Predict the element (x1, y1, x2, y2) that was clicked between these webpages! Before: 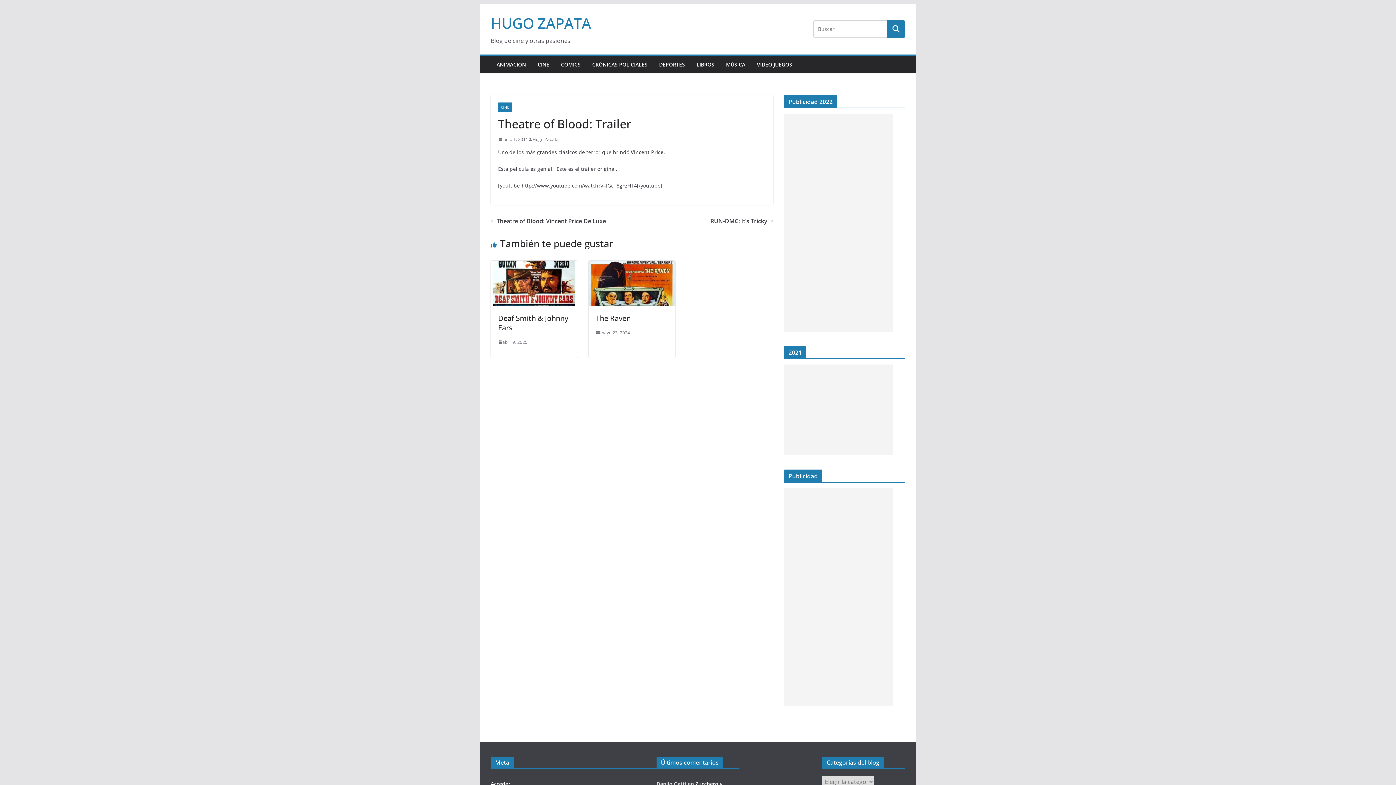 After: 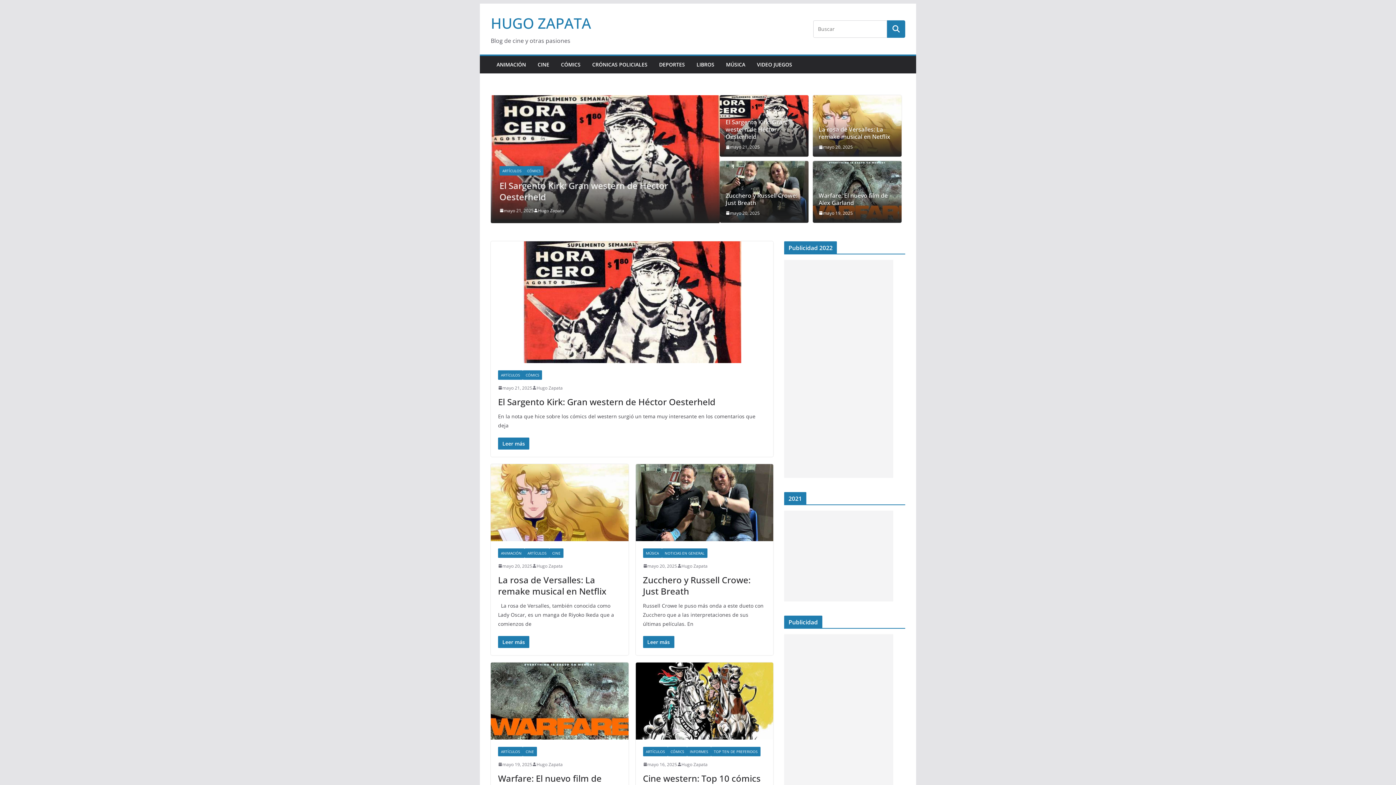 Action: label: HUGO ZAPATA bbox: (490, 13, 591, 33)